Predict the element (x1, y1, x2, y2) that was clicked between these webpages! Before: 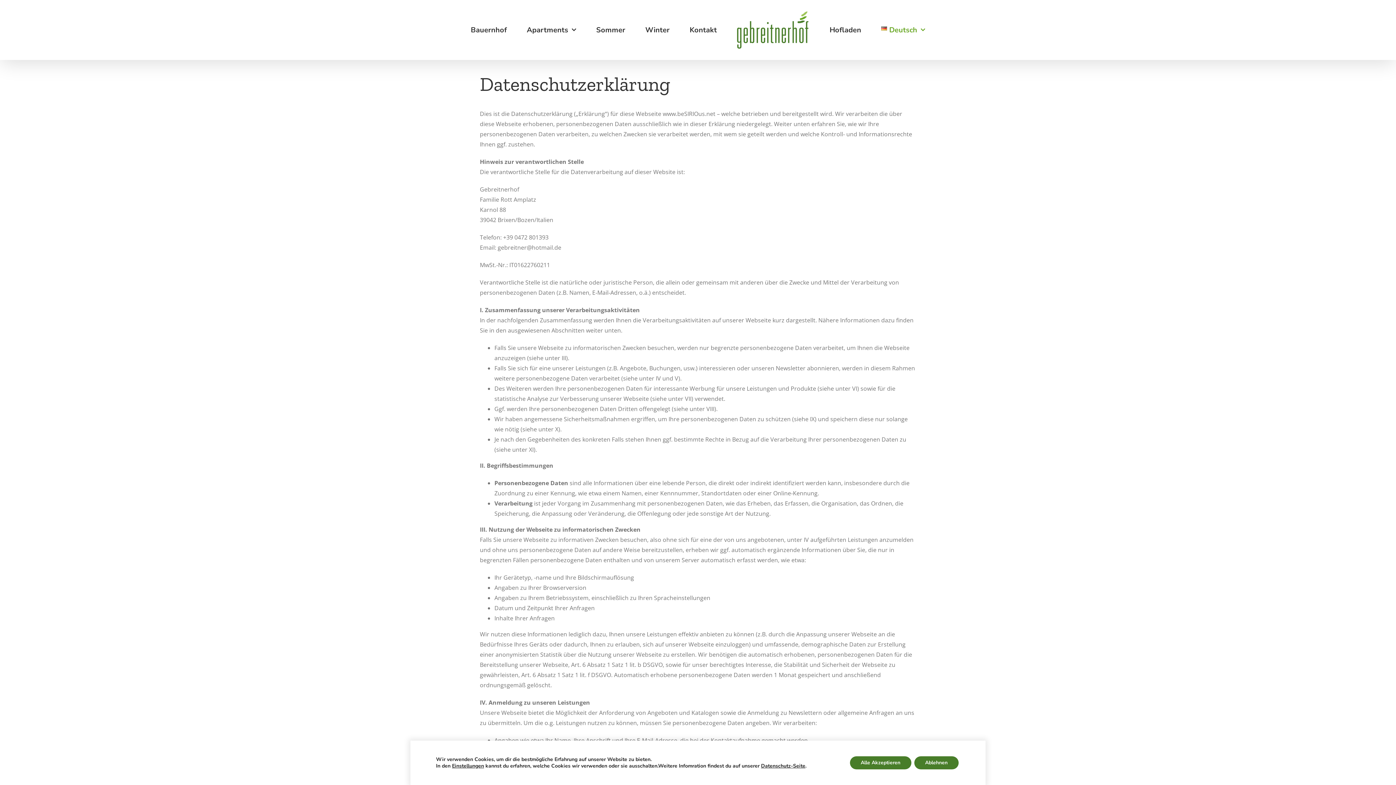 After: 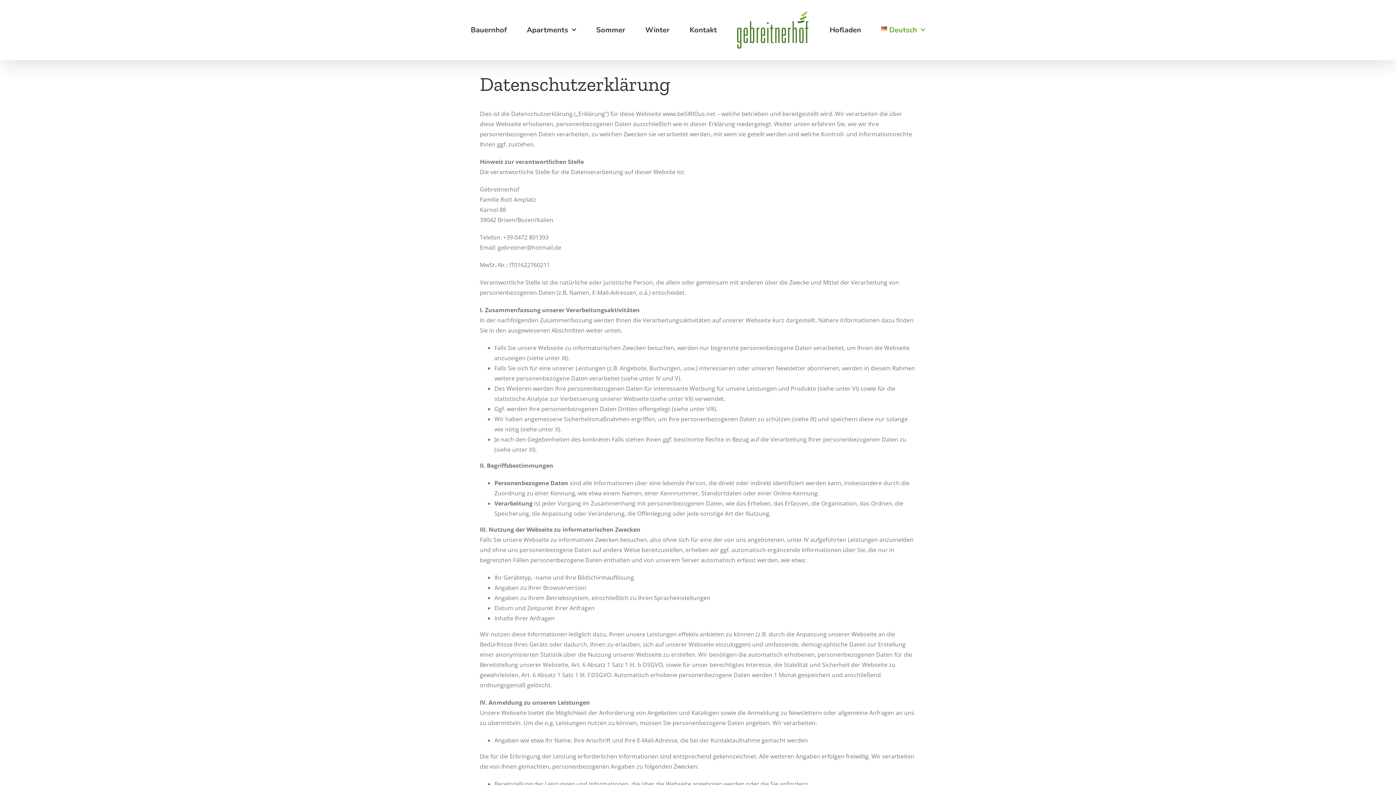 Action: bbox: (850, 756, 911, 769) label: Alle Akzeptieren